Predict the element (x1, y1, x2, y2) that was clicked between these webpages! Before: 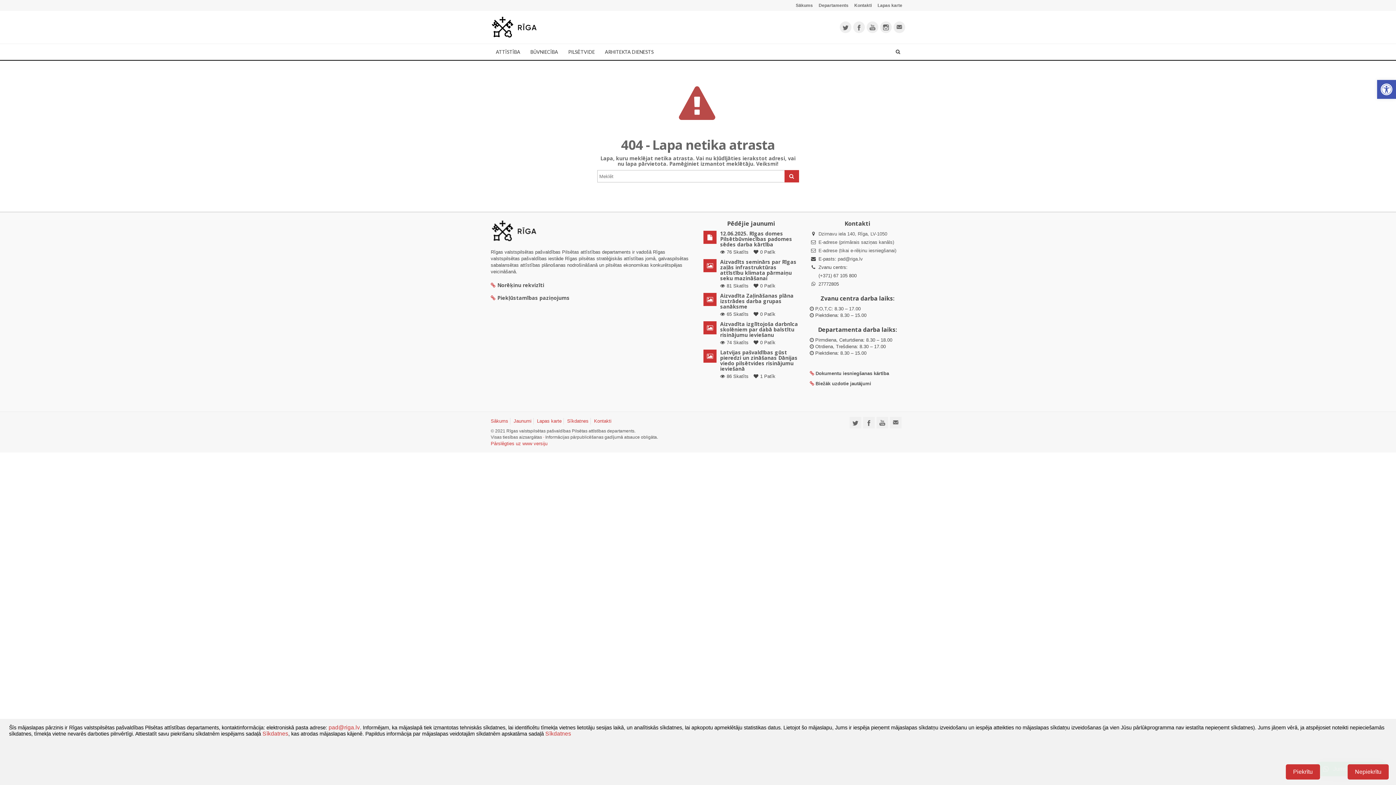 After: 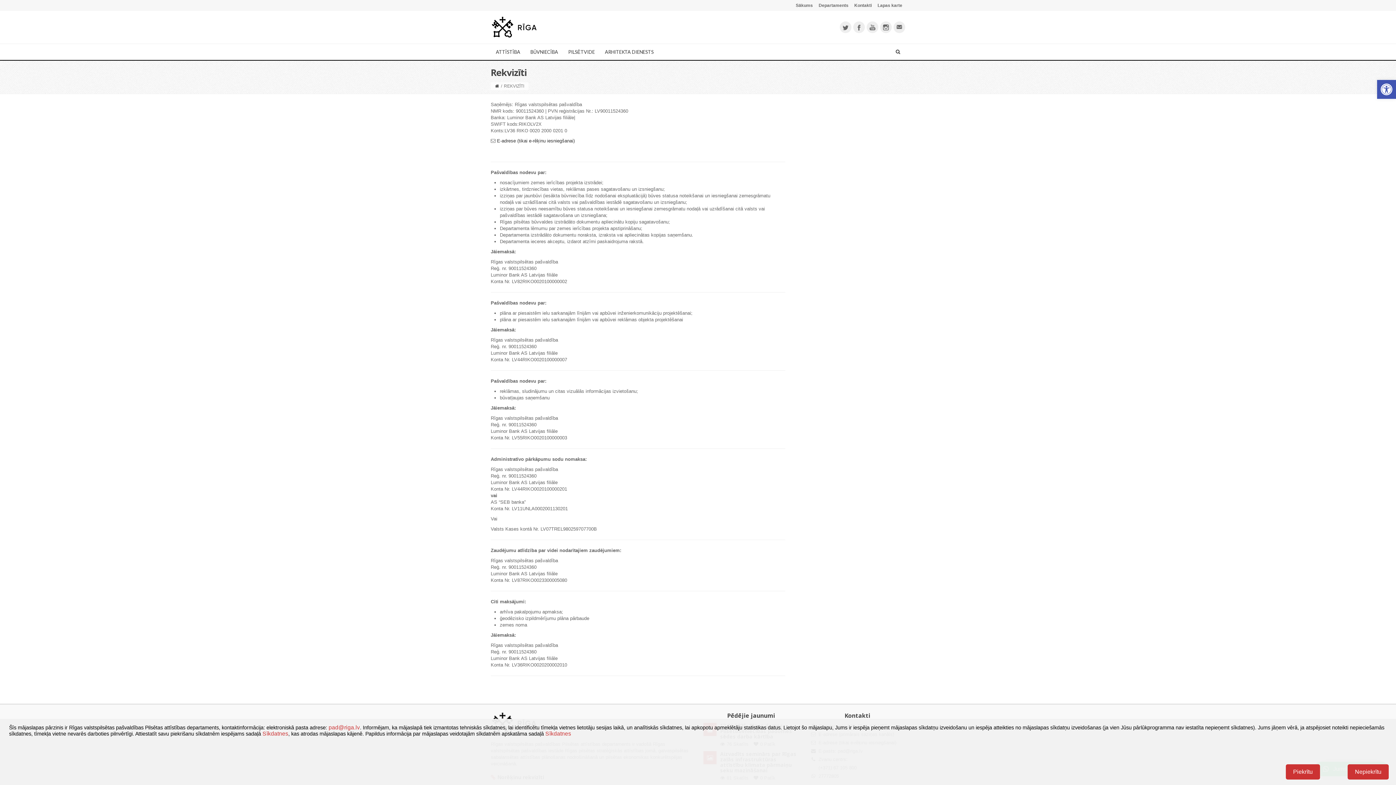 Action: label: Norēķinu rekvizīti bbox: (490, 281, 544, 288)